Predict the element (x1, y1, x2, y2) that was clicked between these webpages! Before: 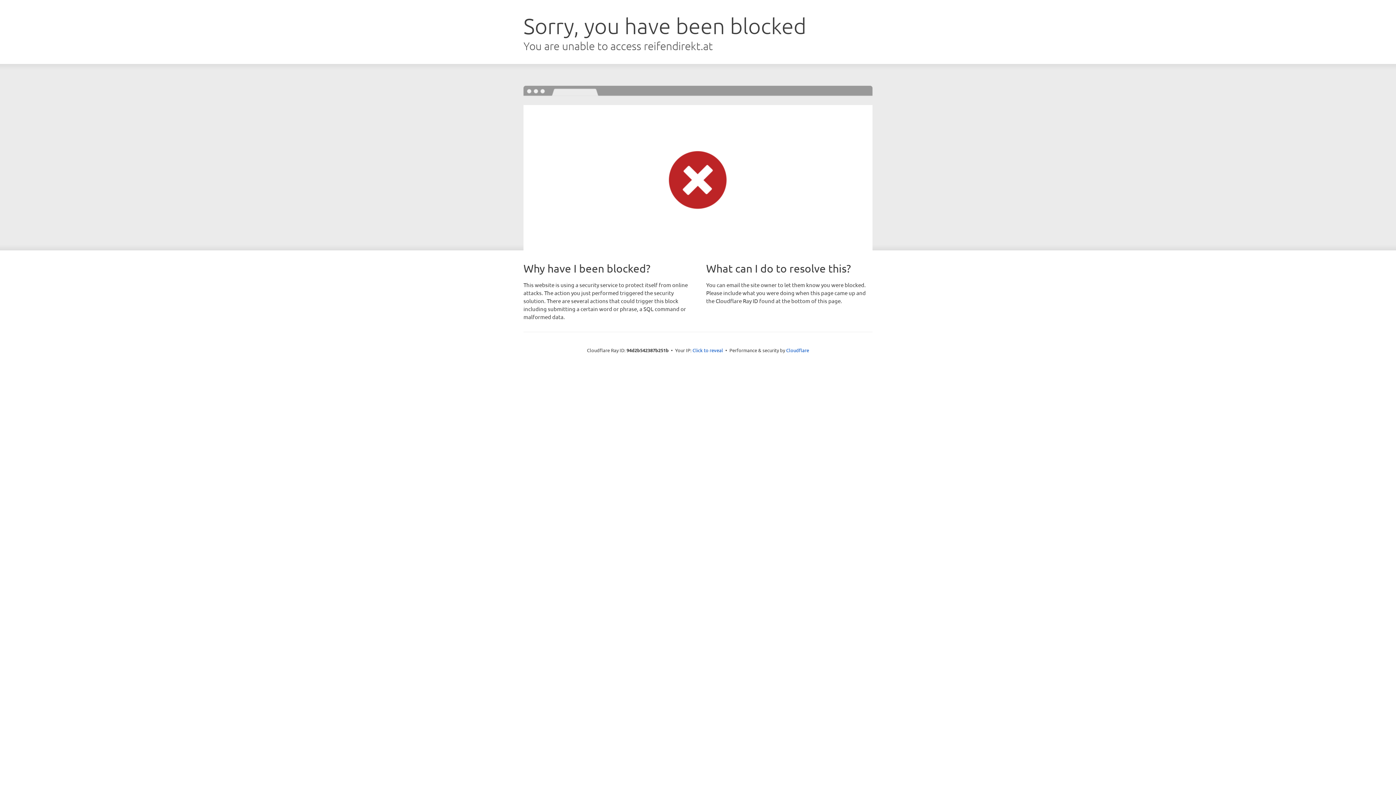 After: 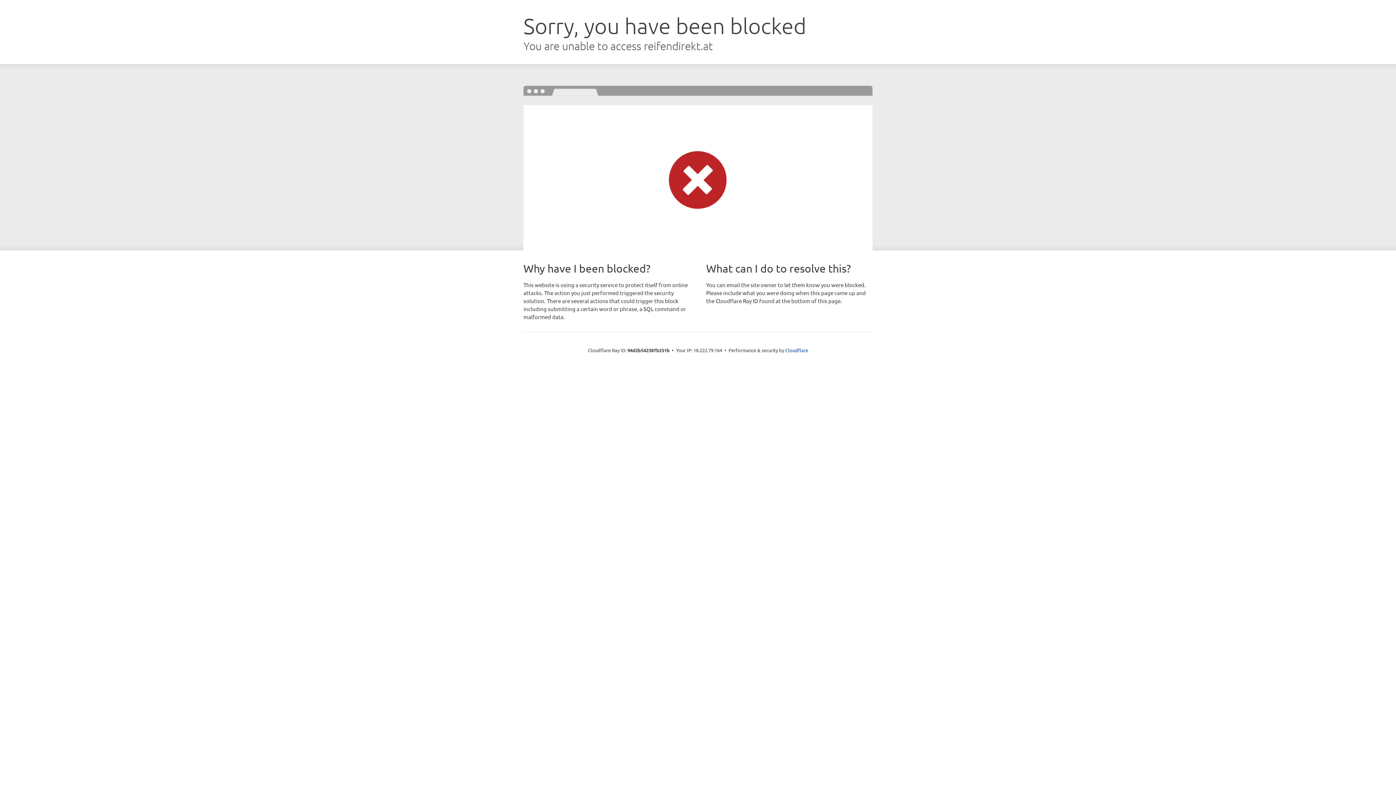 Action: bbox: (692, 346, 723, 353) label: Click to reveal